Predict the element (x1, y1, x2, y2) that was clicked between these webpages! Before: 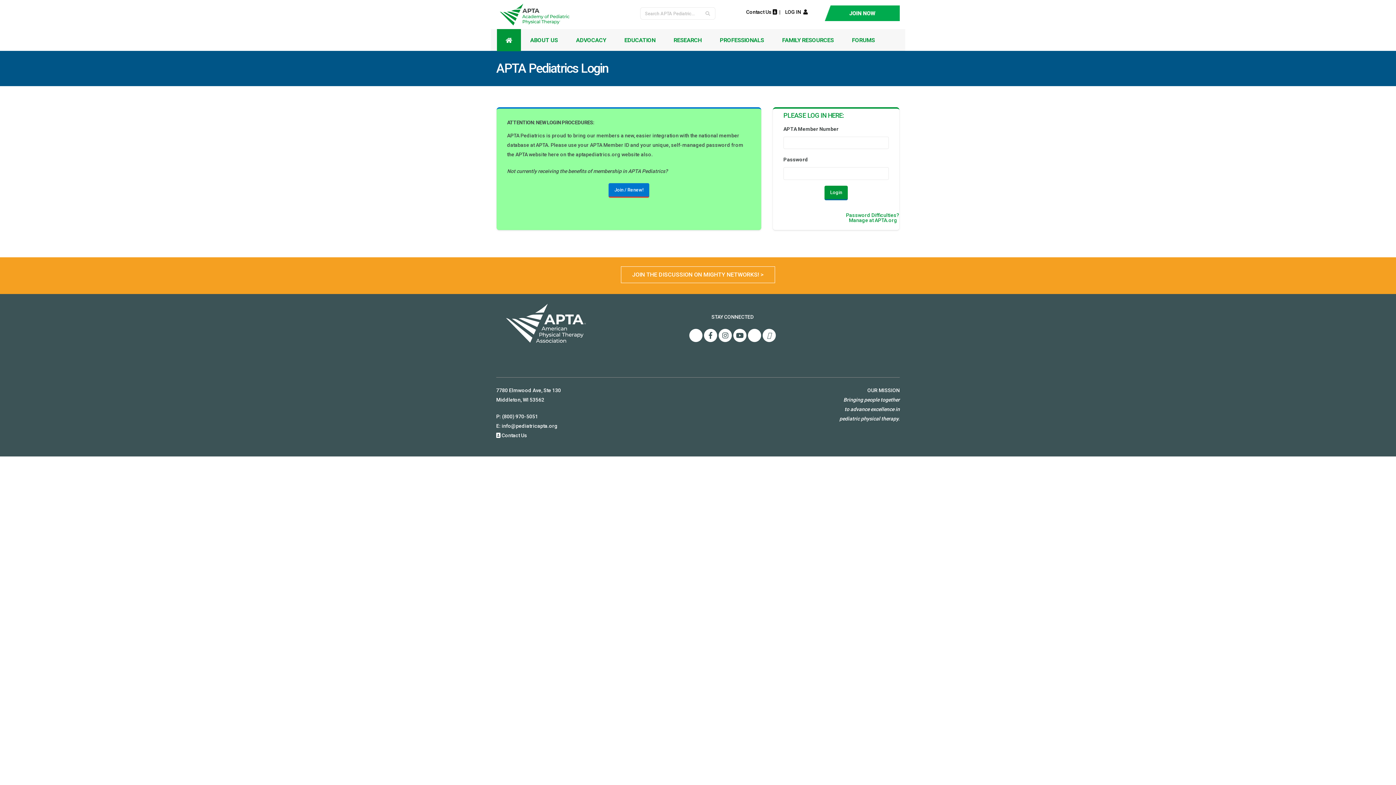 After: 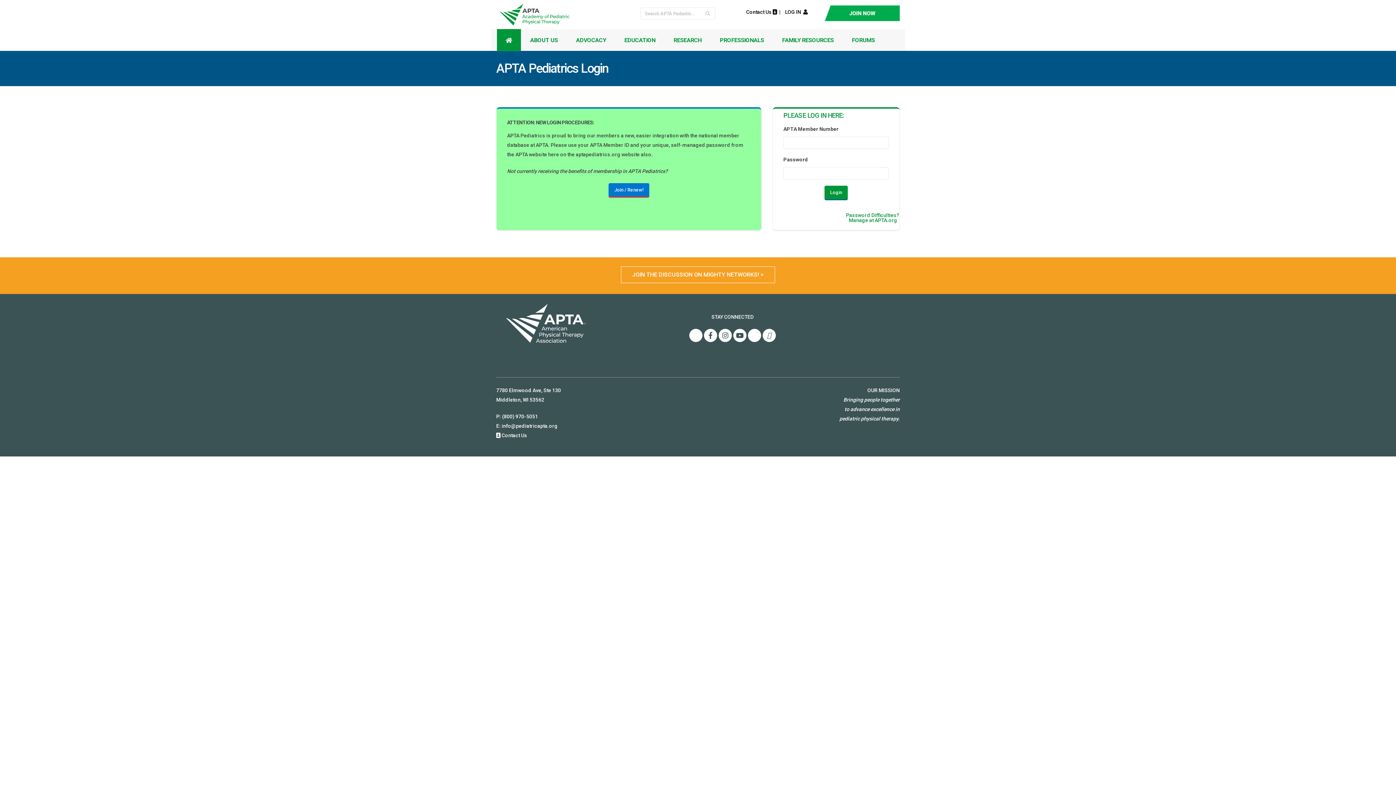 Action: bbox: (747, 332, 761, 338)